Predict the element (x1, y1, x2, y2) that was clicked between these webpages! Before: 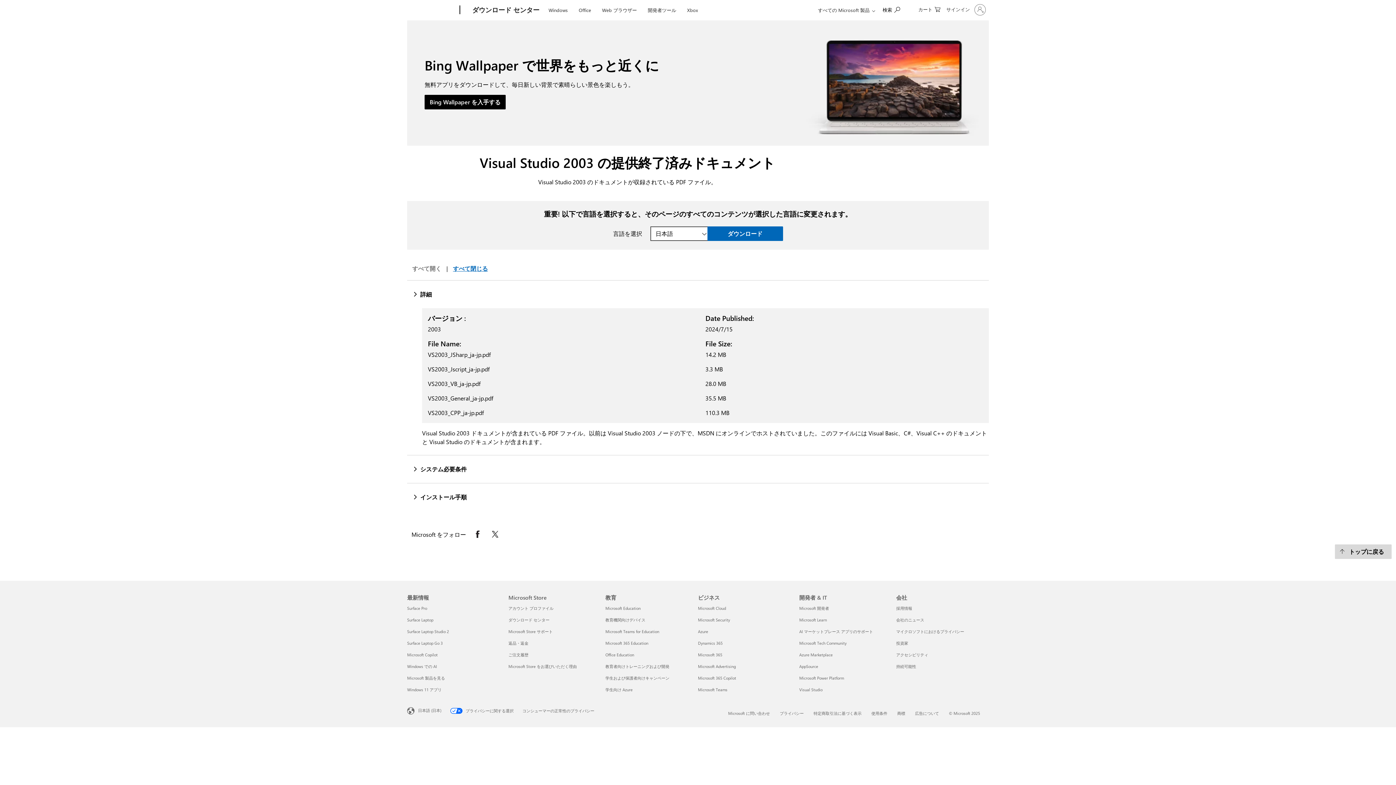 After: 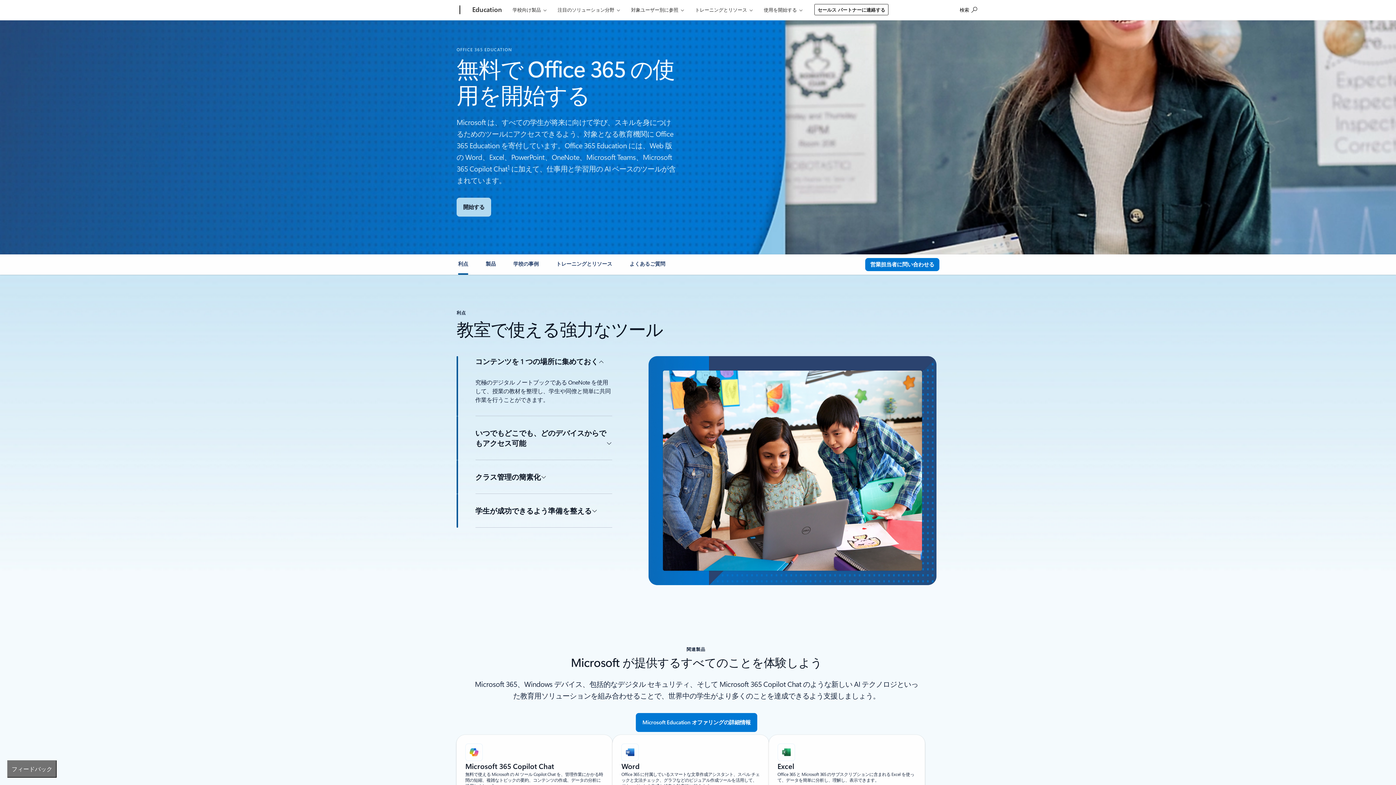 Action: label: Office Education 教育 bbox: (605, 652, 634, 657)